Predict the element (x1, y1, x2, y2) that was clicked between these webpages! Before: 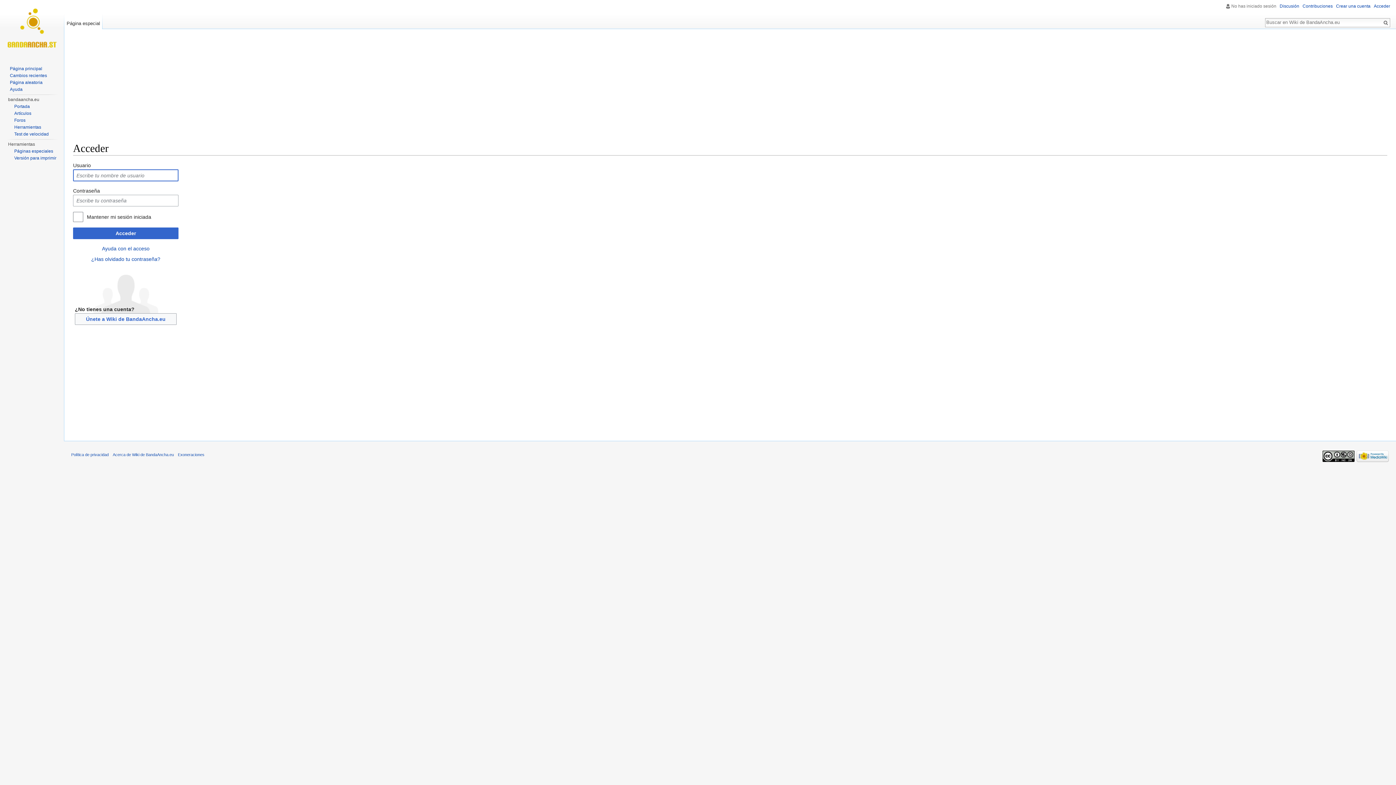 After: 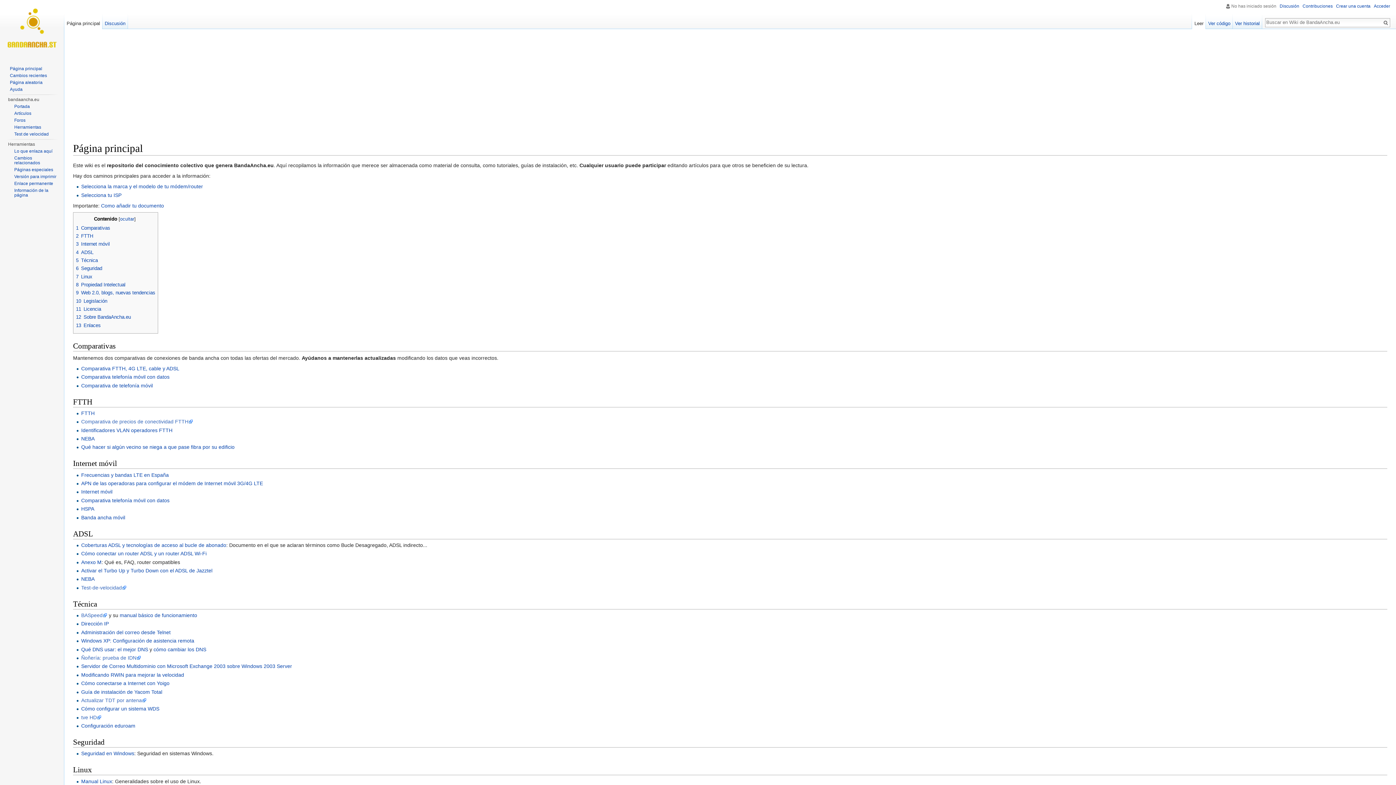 Action: bbox: (2, 0, 61, 58)